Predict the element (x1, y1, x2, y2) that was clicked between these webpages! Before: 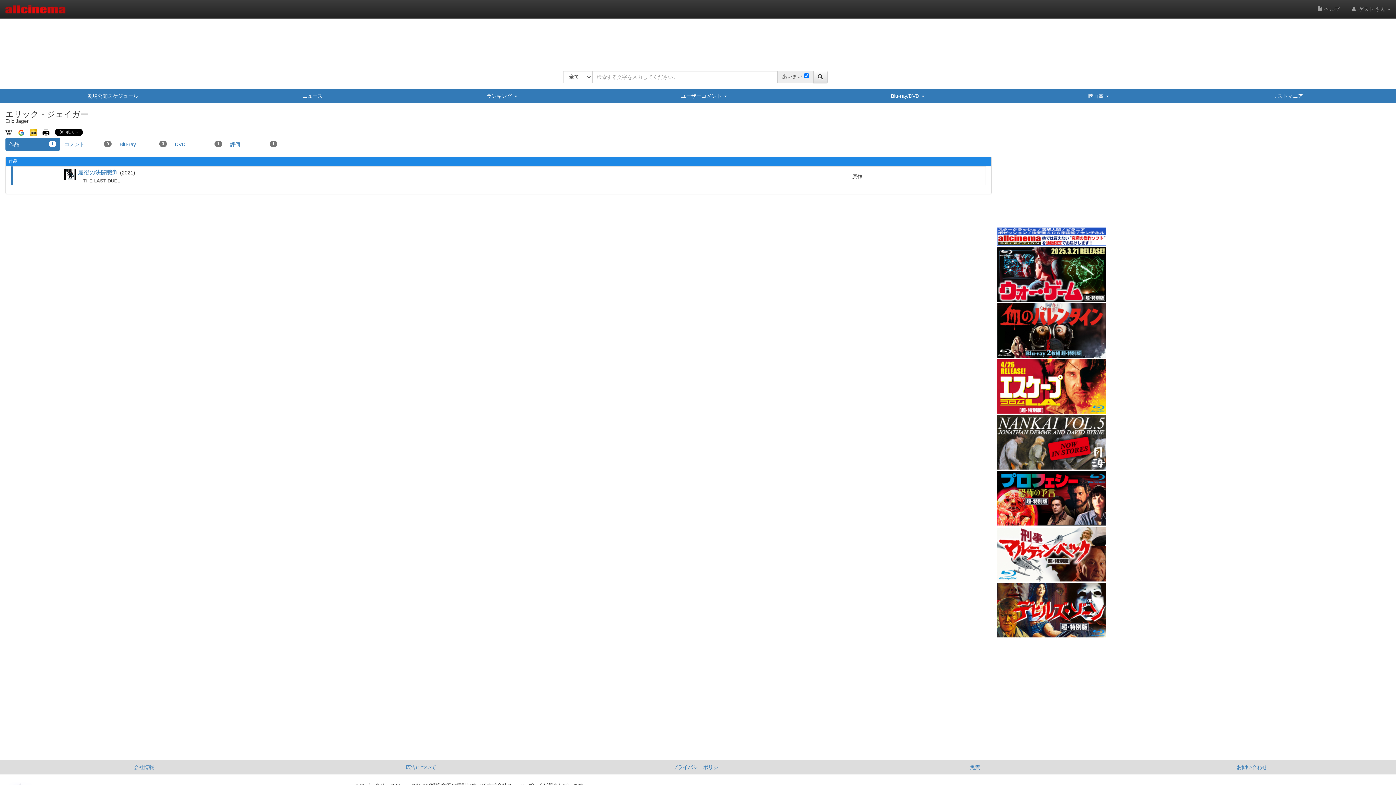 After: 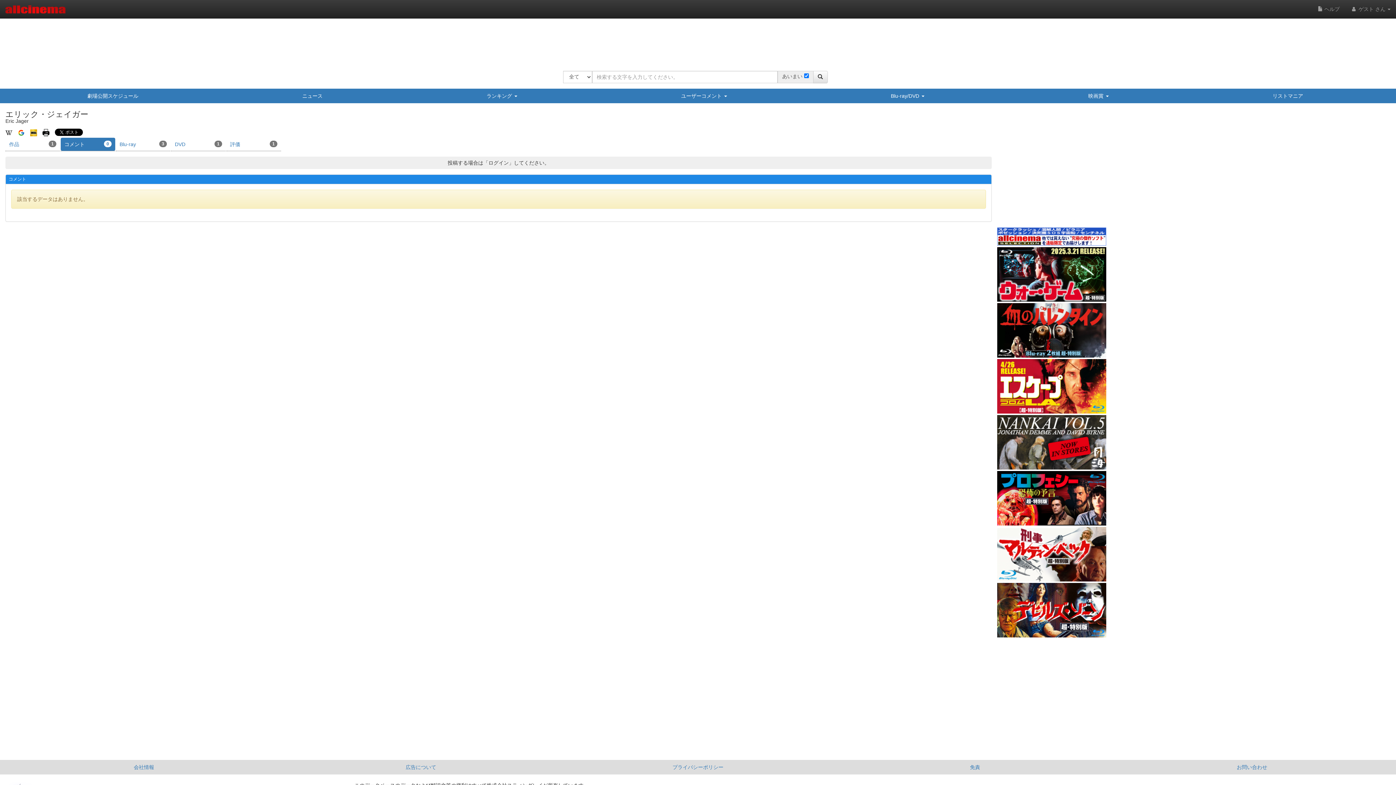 Action: bbox: (60, 137, 115, 150) label: コメント
0